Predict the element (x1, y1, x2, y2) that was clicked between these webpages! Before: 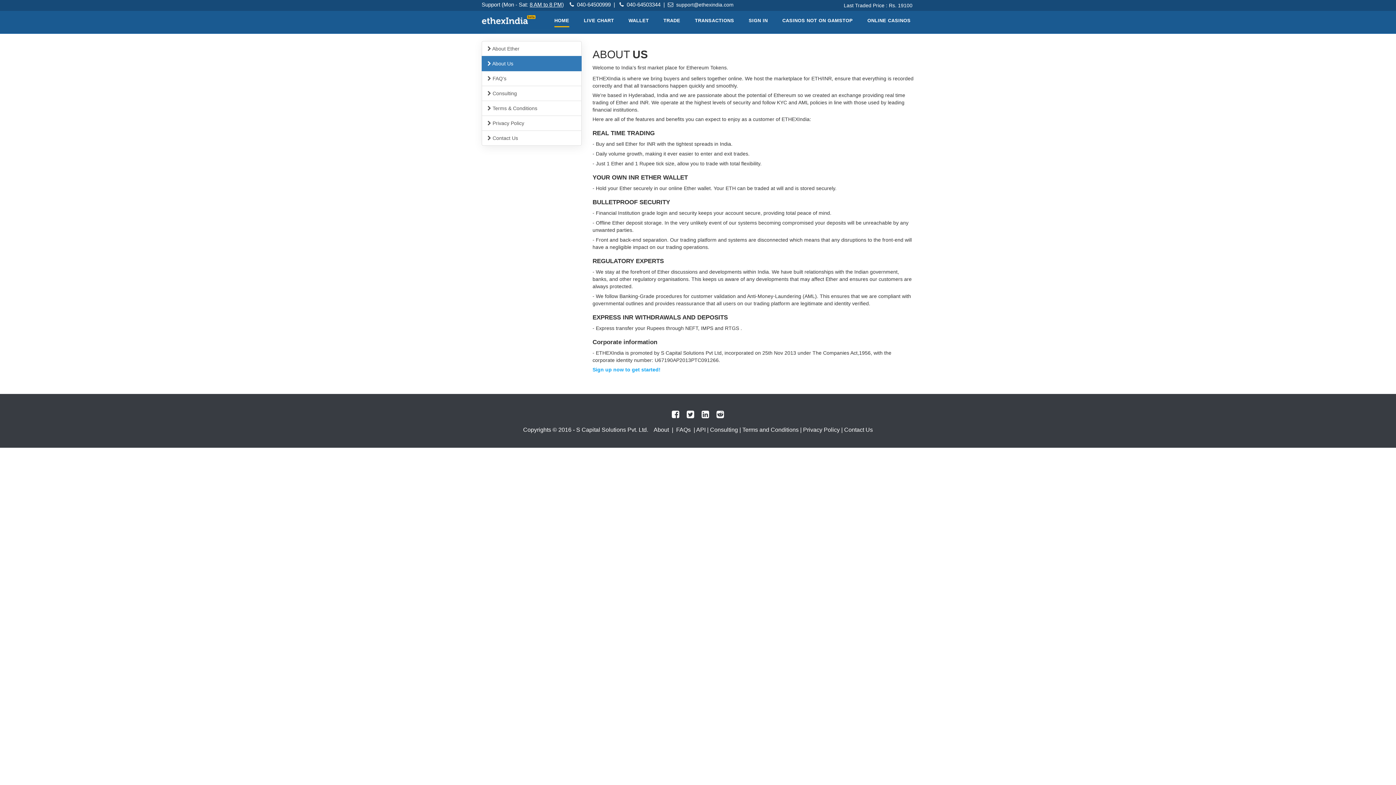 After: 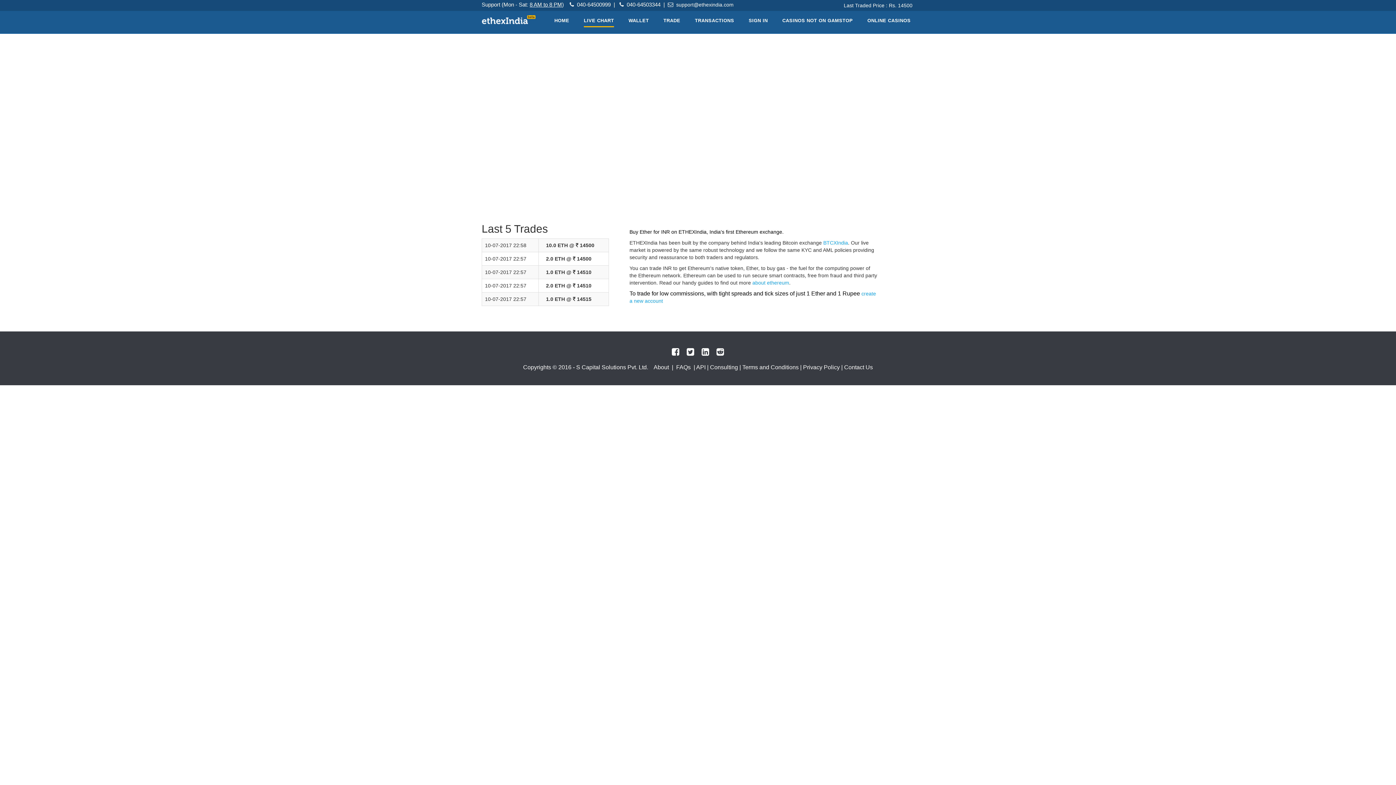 Action: label: LIVE CHART bbox: (584, 11, 614, 29)